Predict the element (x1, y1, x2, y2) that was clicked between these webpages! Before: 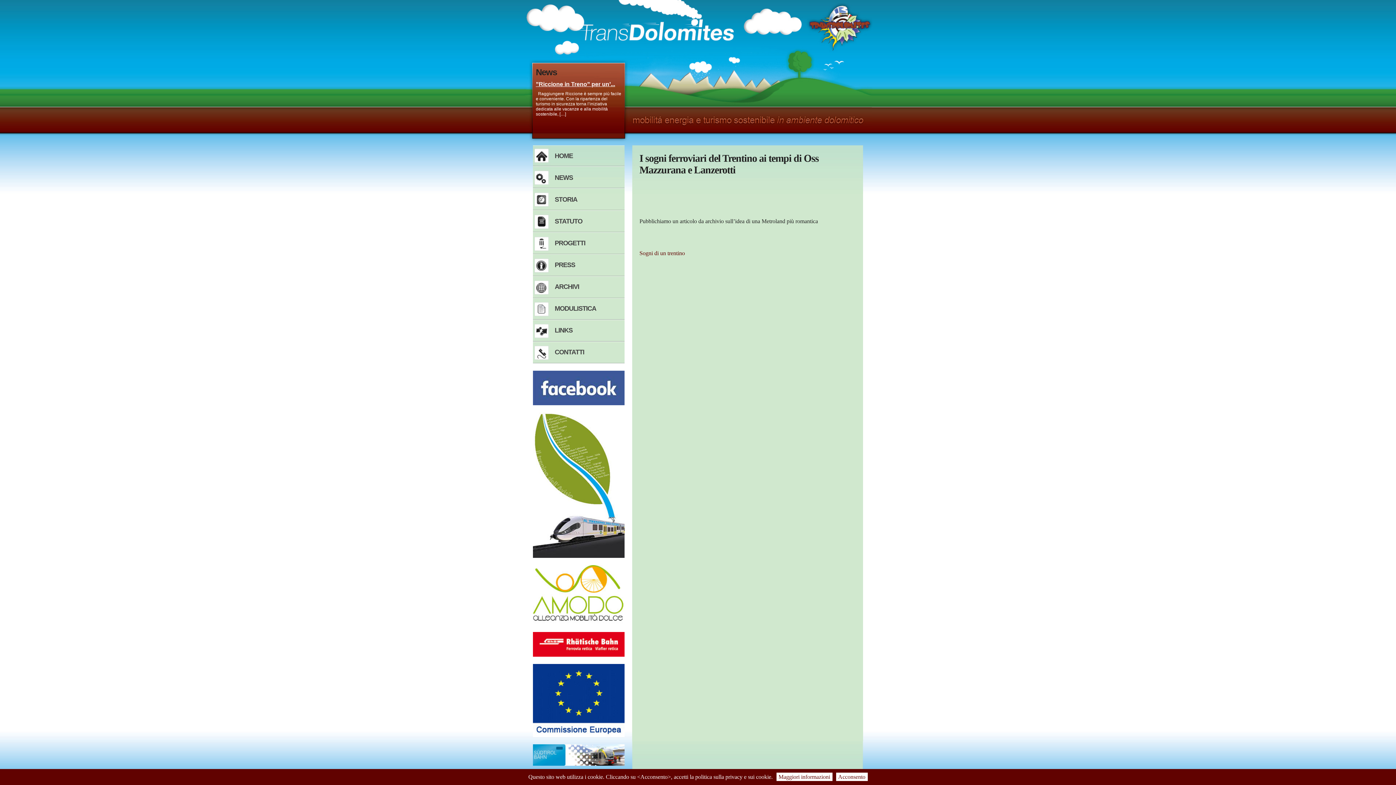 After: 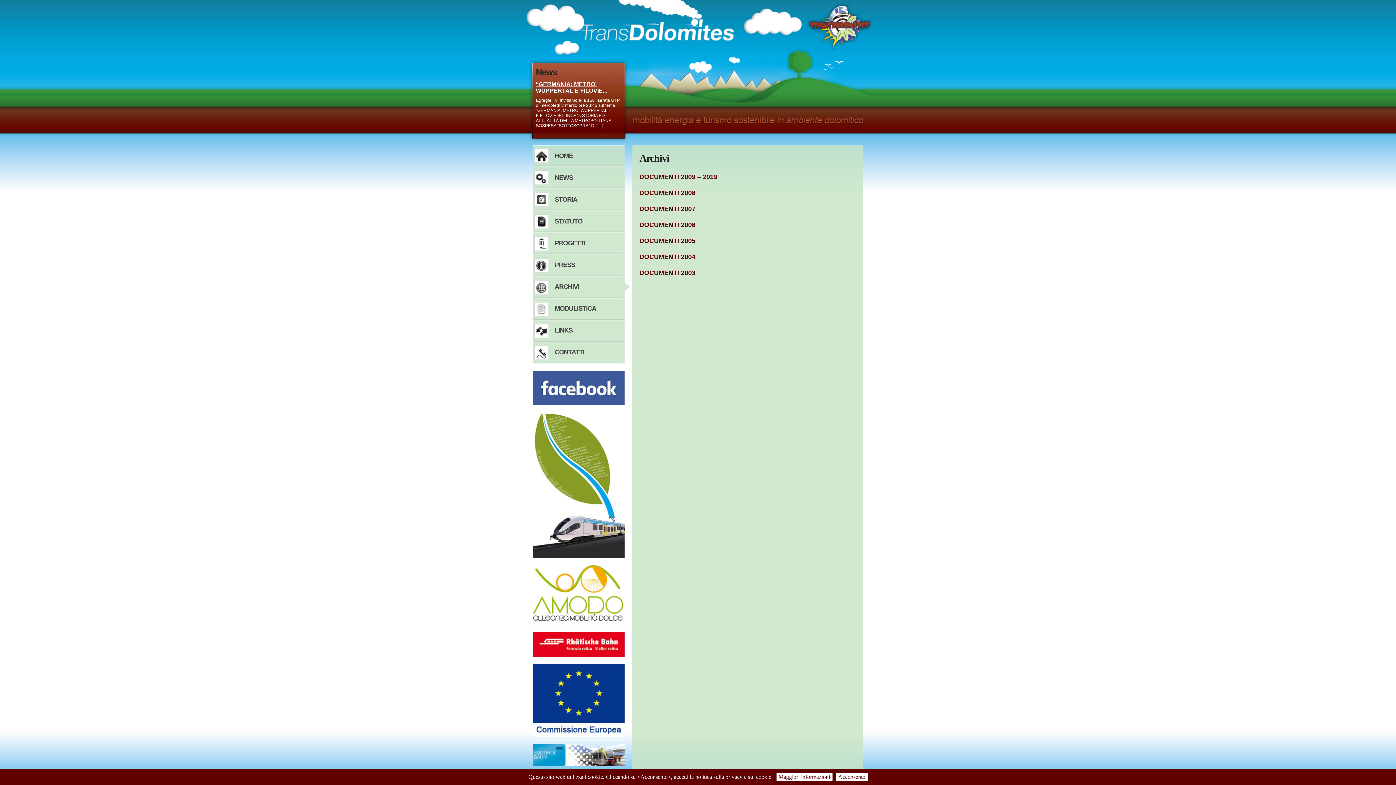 Action: label: ARCHIVI bbox: (533, 276, 632, 298)